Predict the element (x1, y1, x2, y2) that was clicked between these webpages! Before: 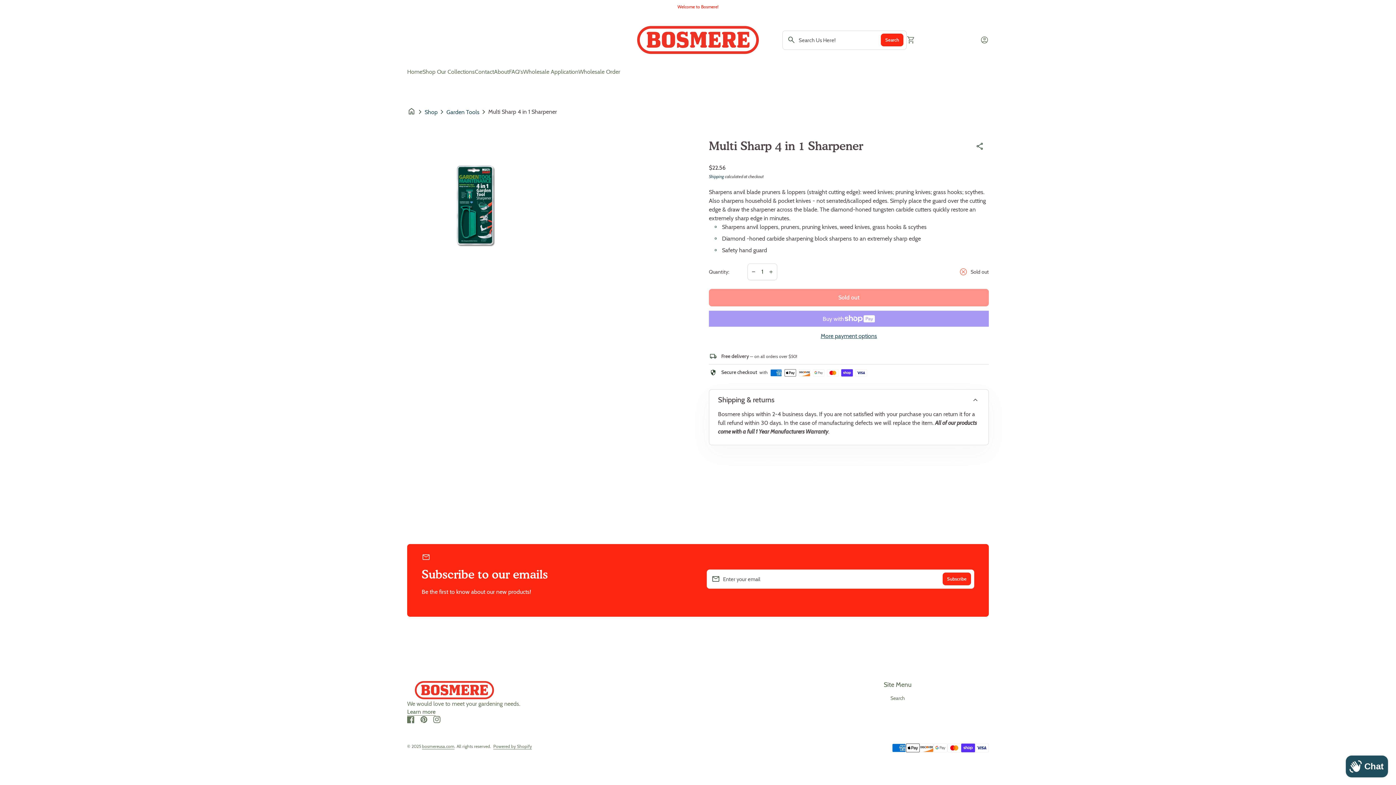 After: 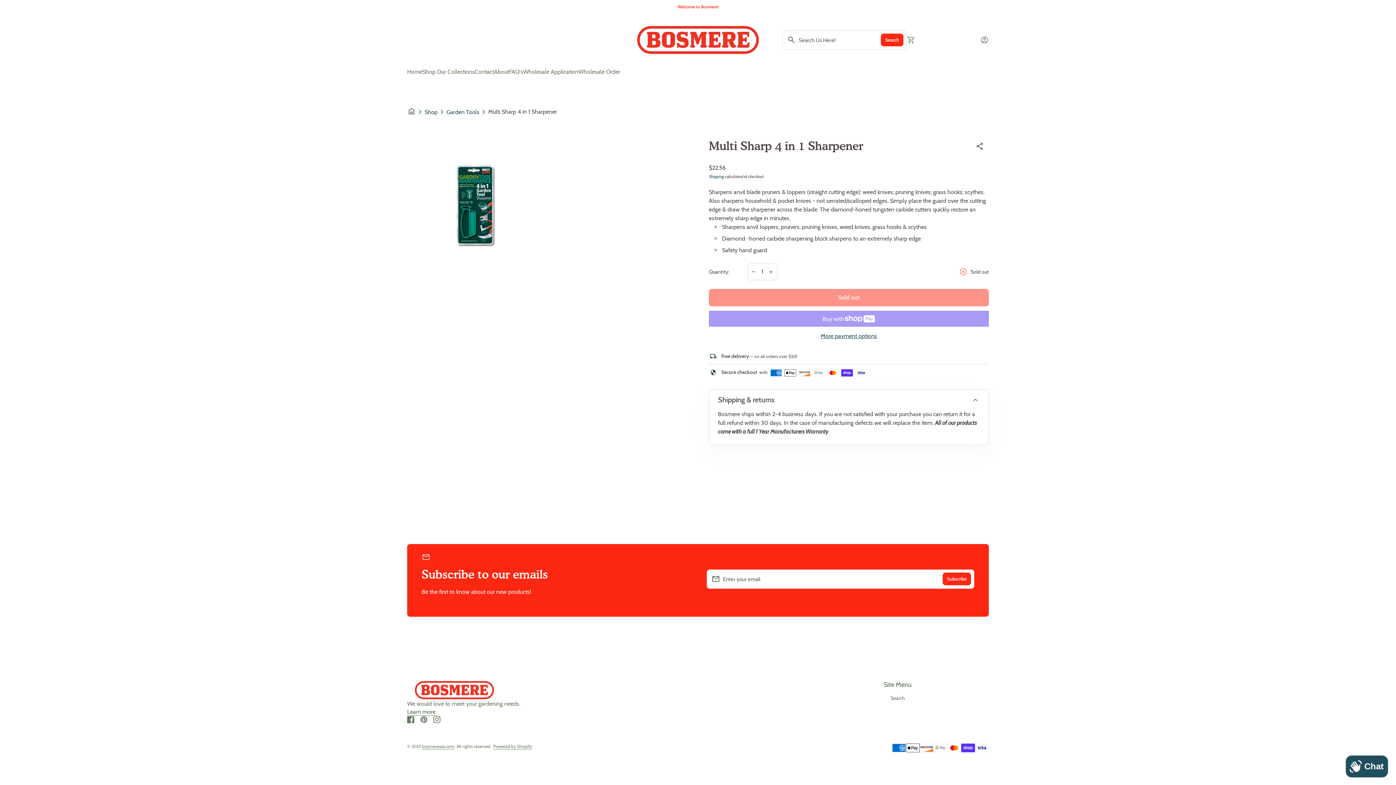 Action: label: Instagram
(link opens in new tab/window) bbox: (433, 716, 440, 722)